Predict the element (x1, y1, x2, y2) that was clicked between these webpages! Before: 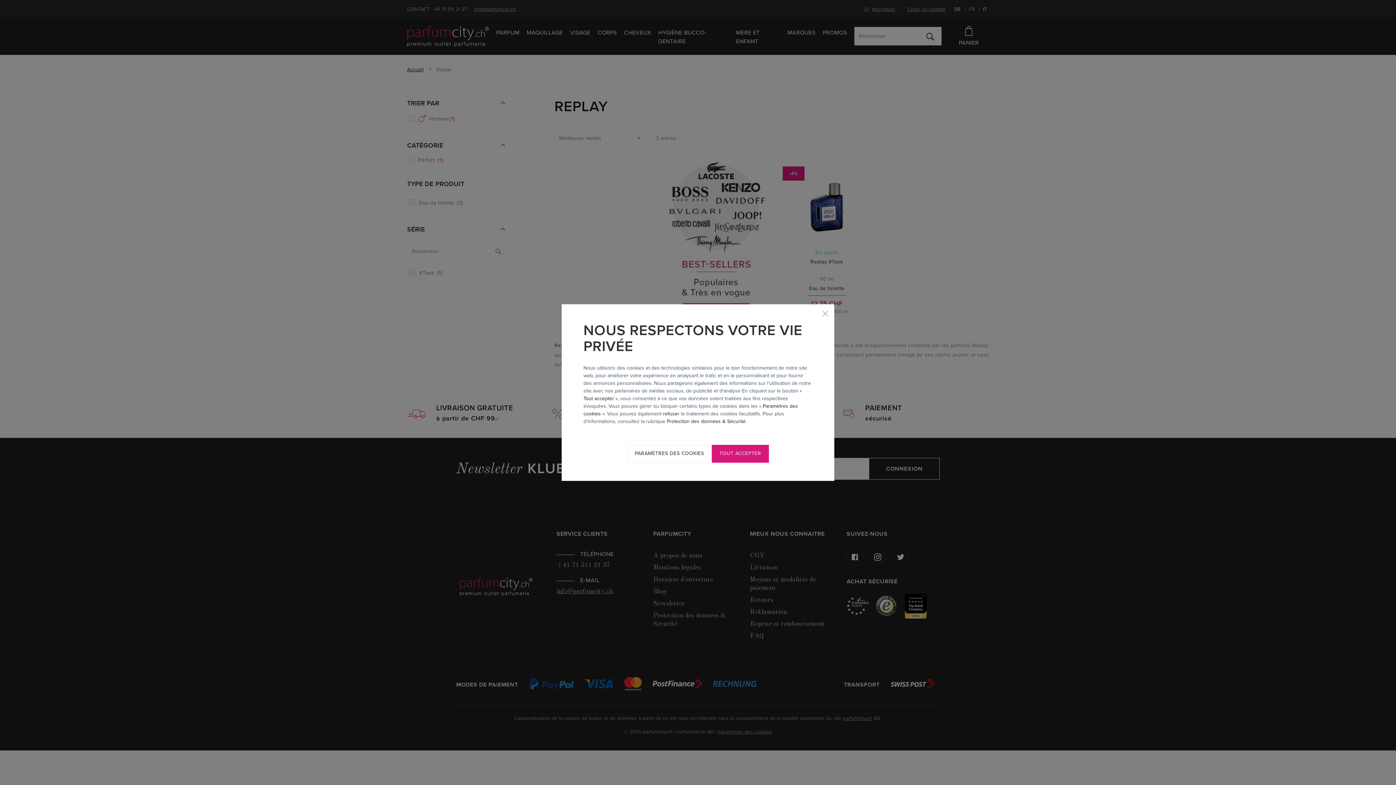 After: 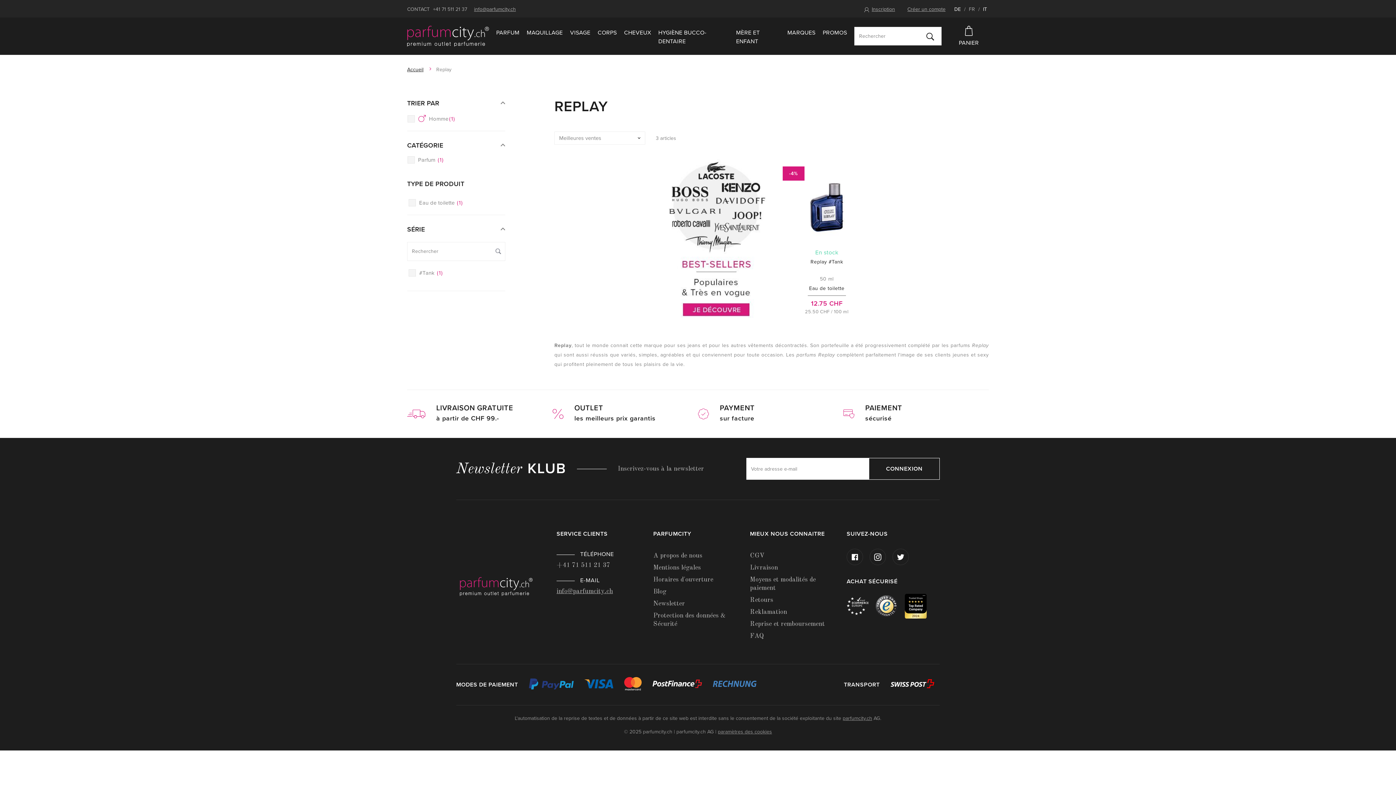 Action: bbox: (663, 410, 679, 417) label: refuser